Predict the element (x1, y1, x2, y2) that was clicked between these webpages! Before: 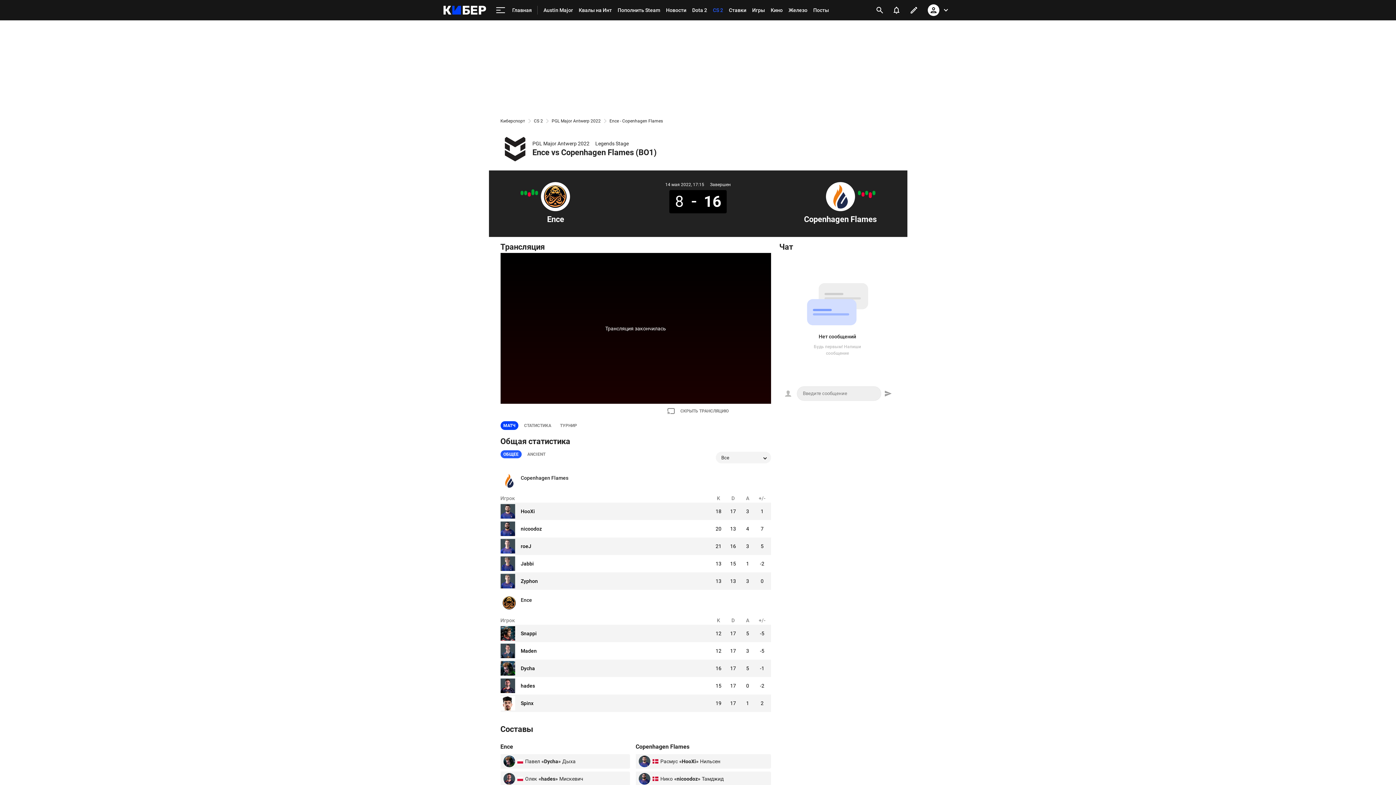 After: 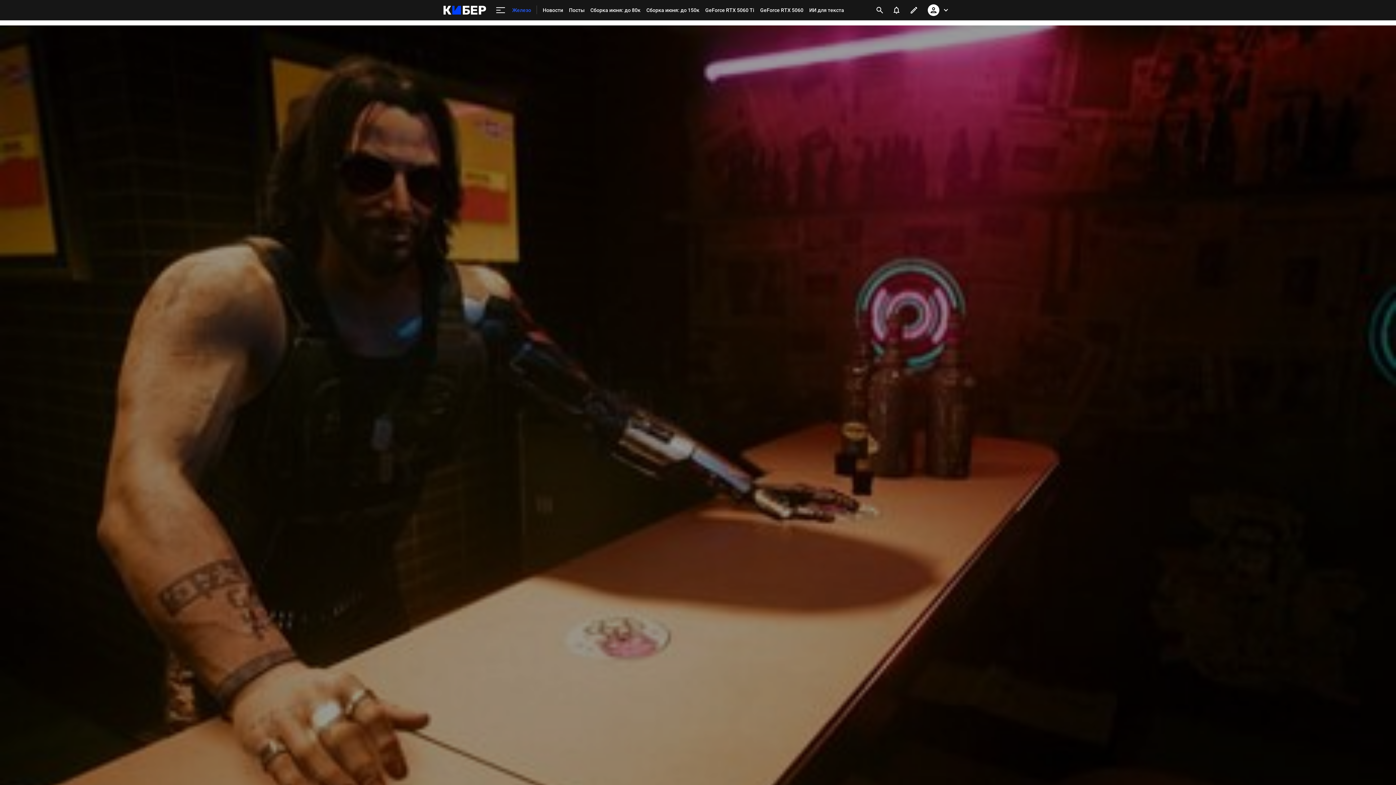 Action: bbox: (785, 0, 810, 20) label: Железо